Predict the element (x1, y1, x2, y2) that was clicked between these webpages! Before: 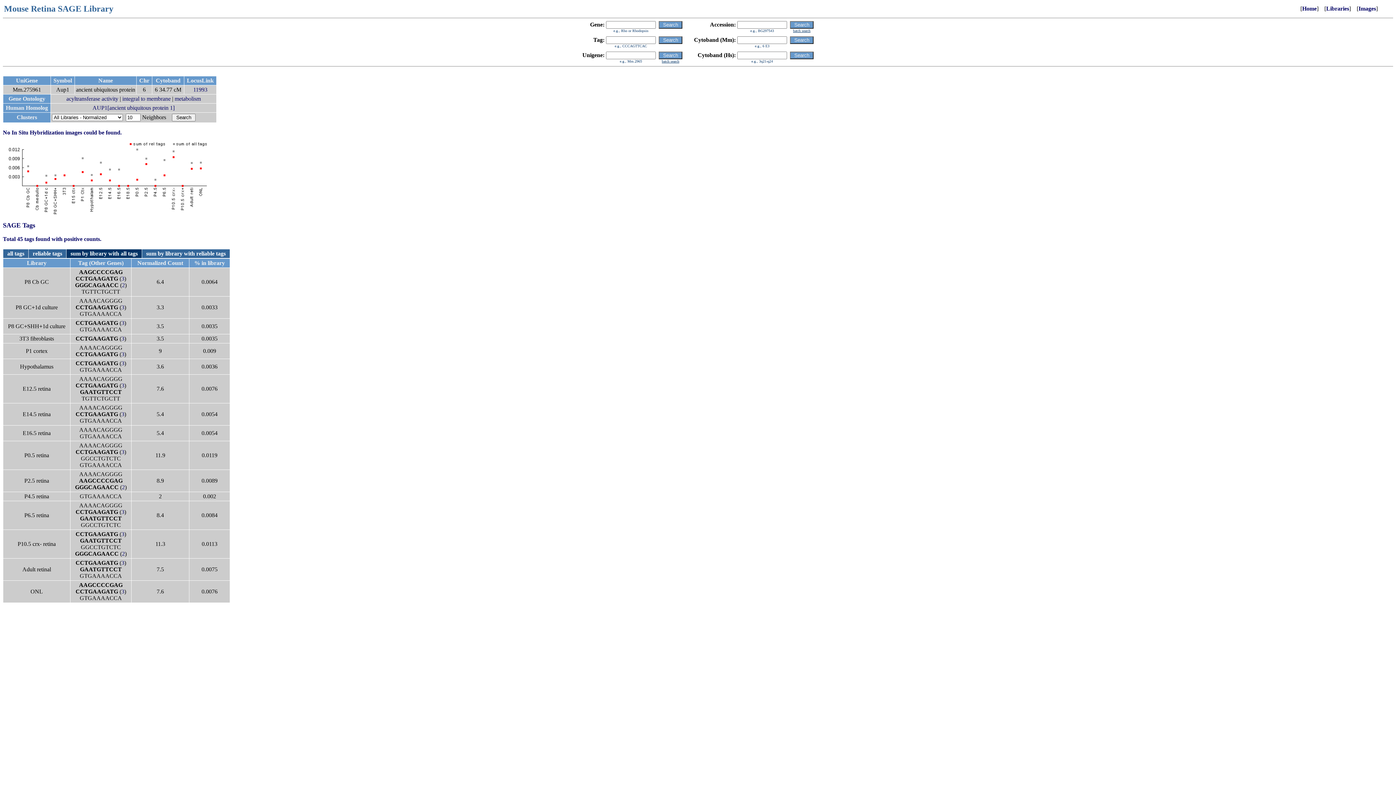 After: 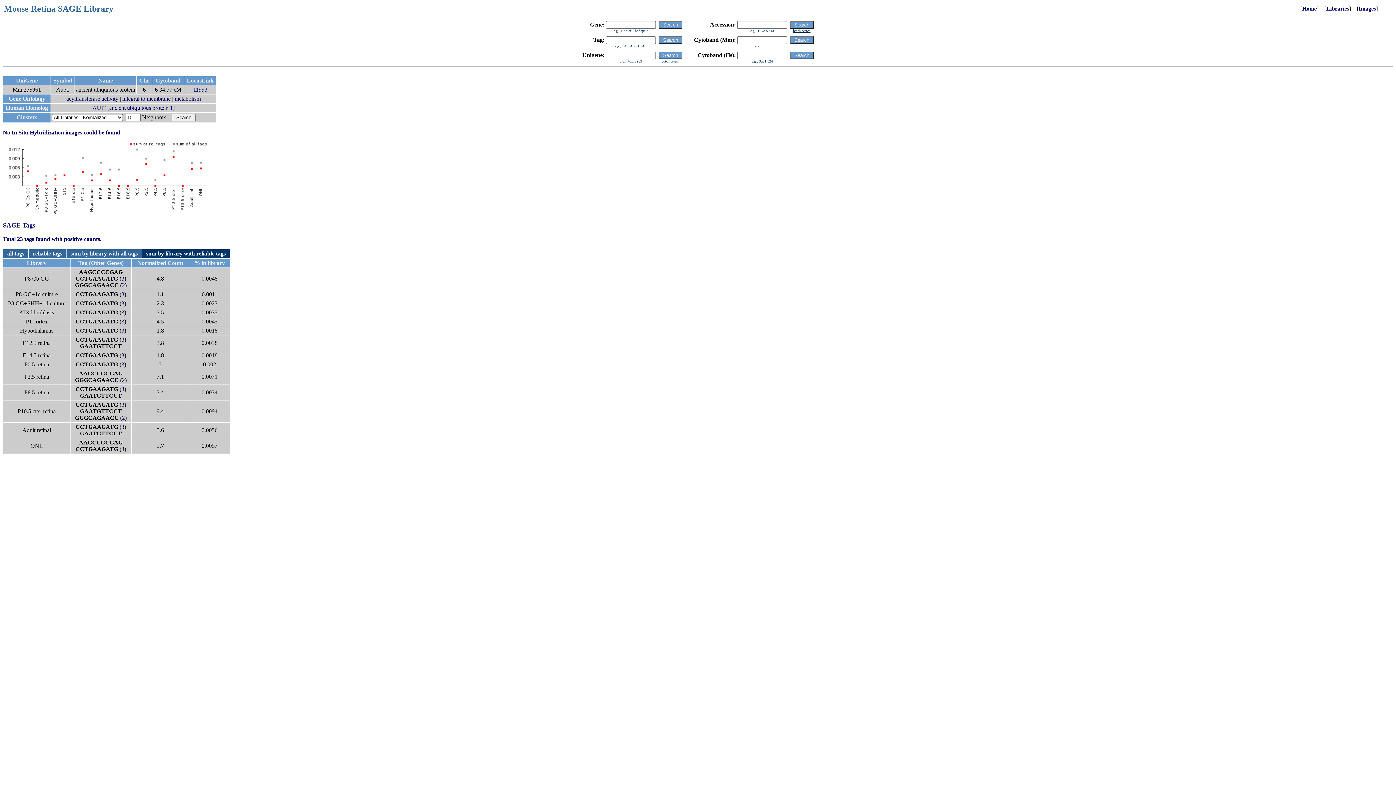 Action: label: sum by library with reliable tags bbox: (146, 250, 225, 256)